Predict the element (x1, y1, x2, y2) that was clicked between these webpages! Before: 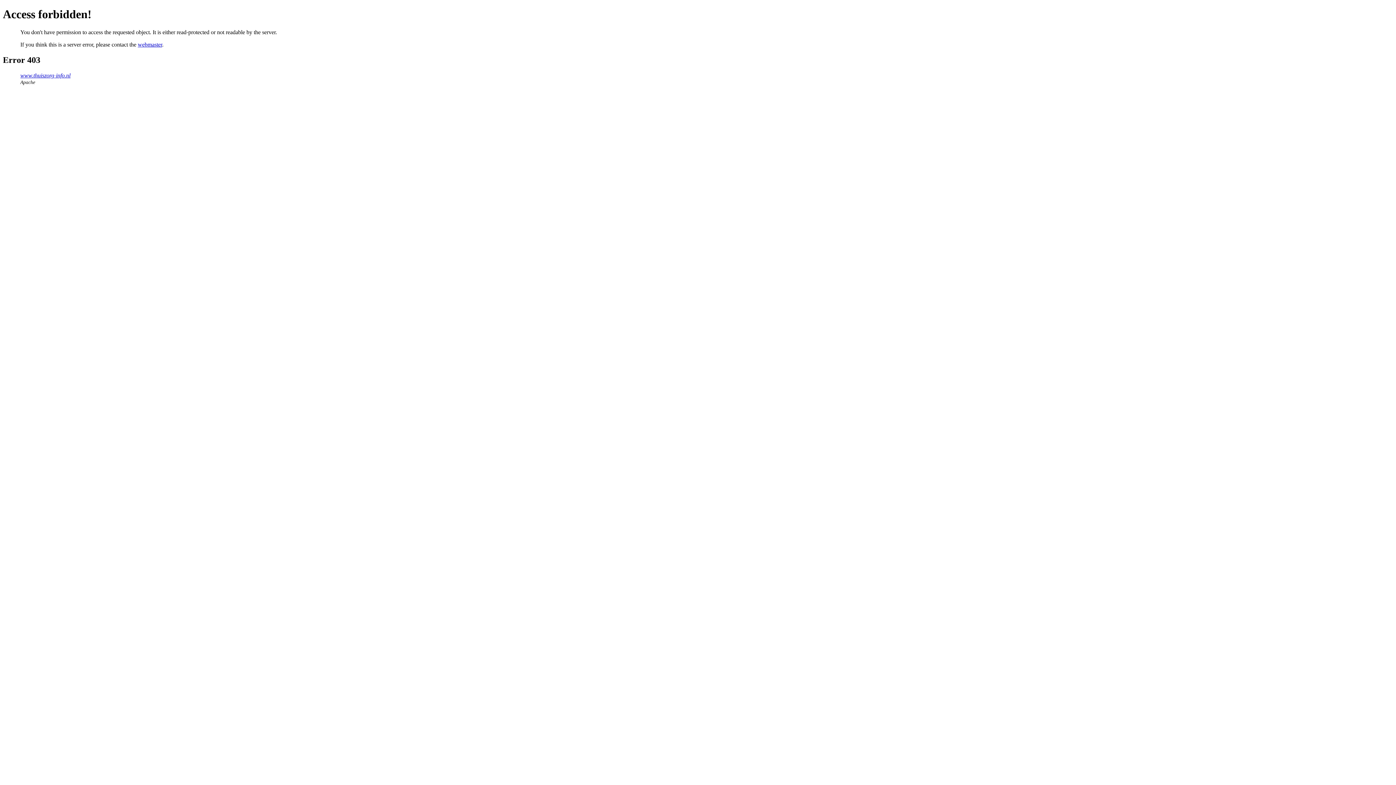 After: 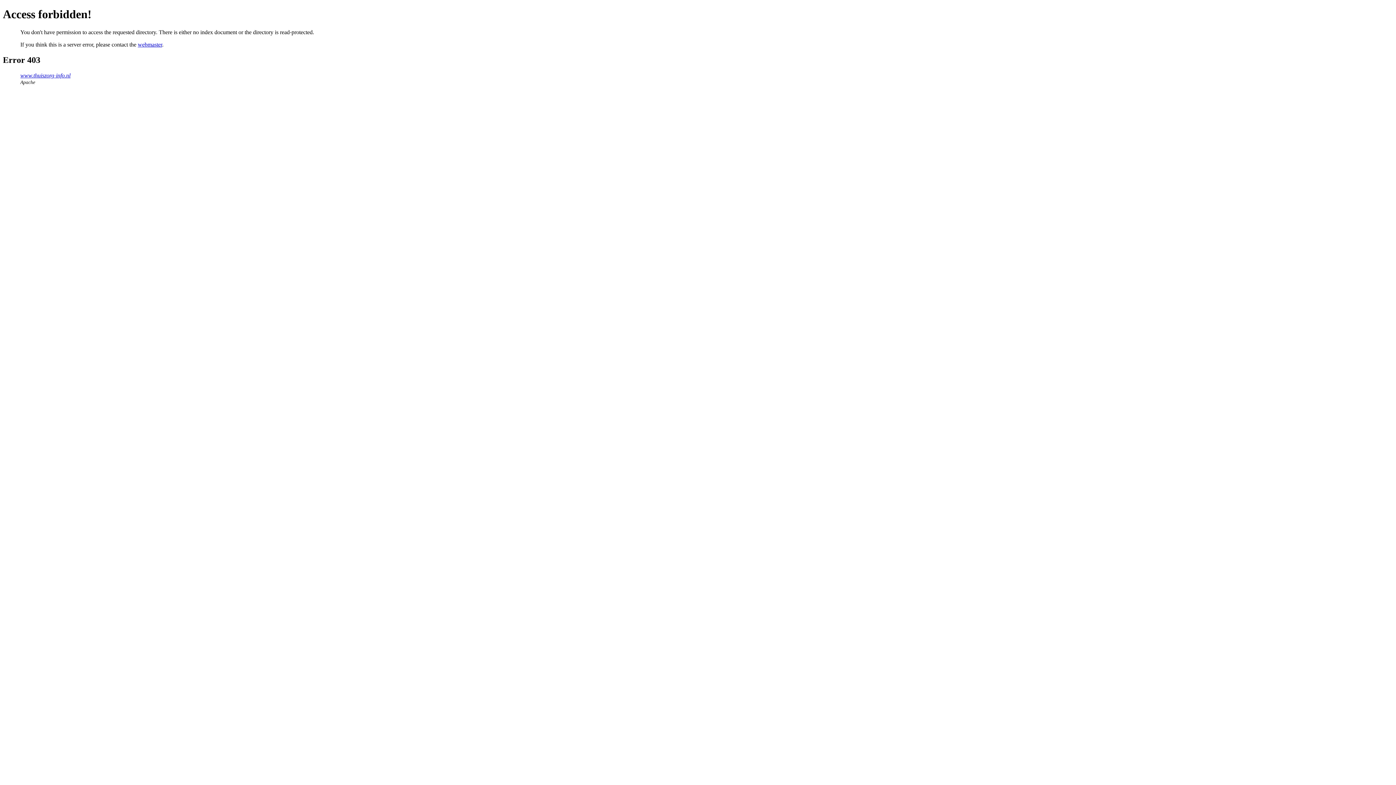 Action: label: www.thuiszorg-info.nl bbox: (20, 72, 70, 78)